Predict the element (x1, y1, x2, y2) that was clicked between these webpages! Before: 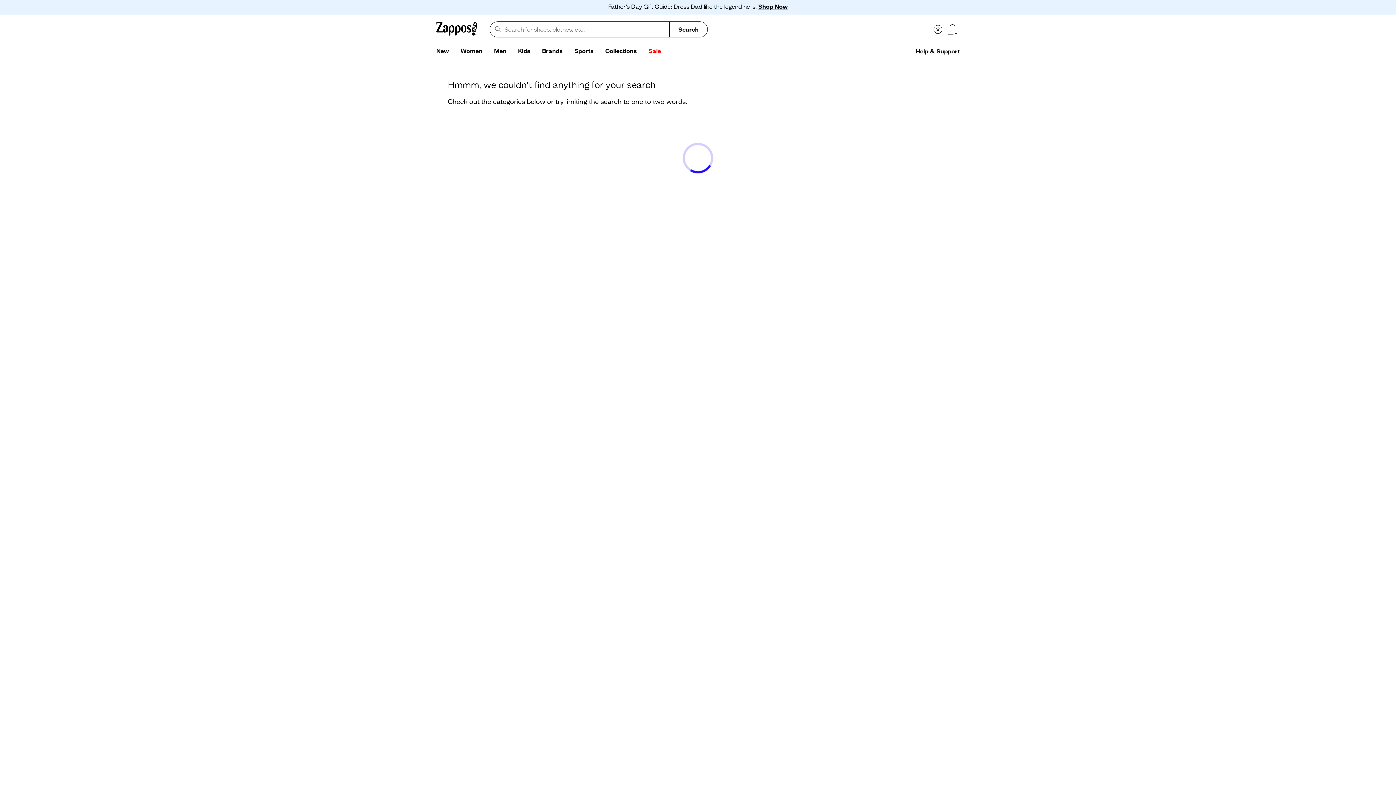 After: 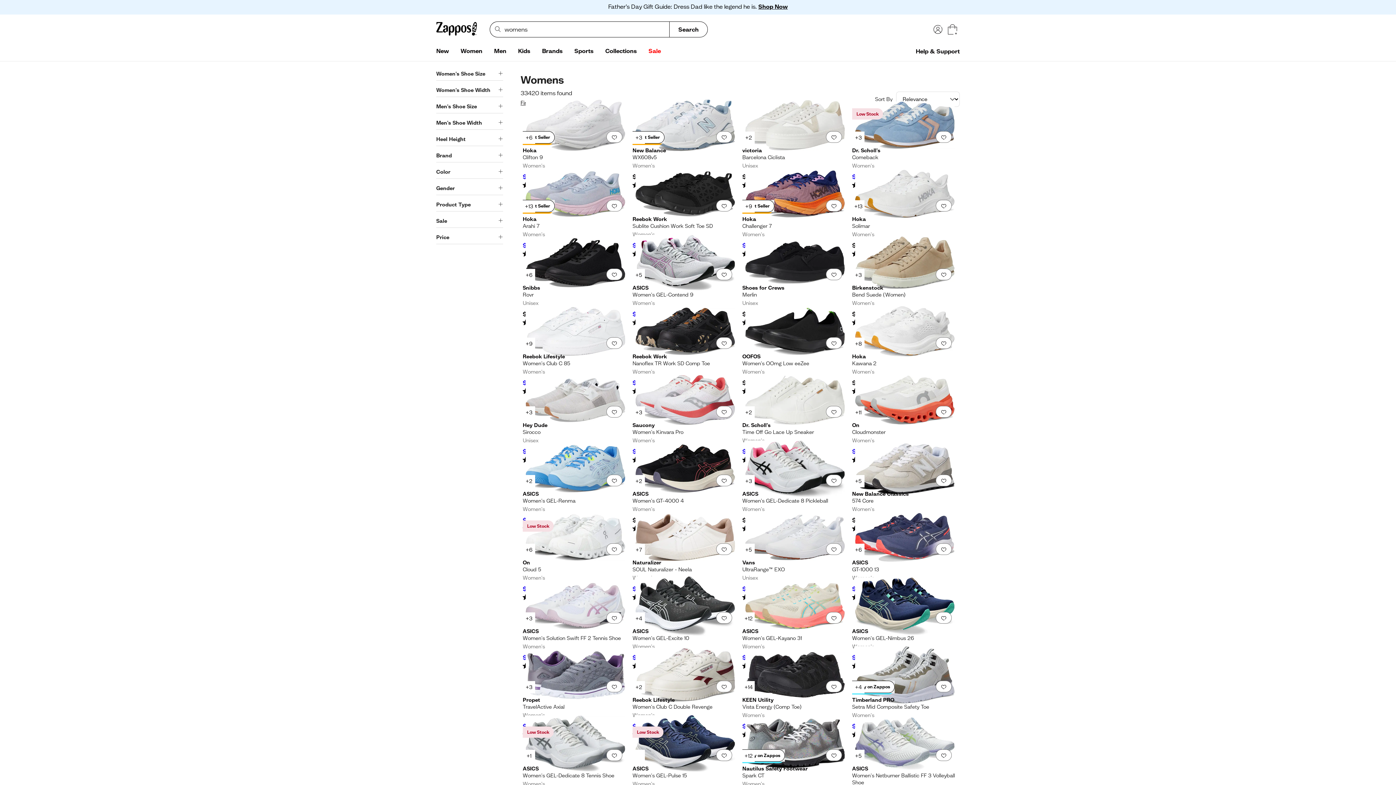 Action: bbox: (454, 44, 488, 58) label: Women